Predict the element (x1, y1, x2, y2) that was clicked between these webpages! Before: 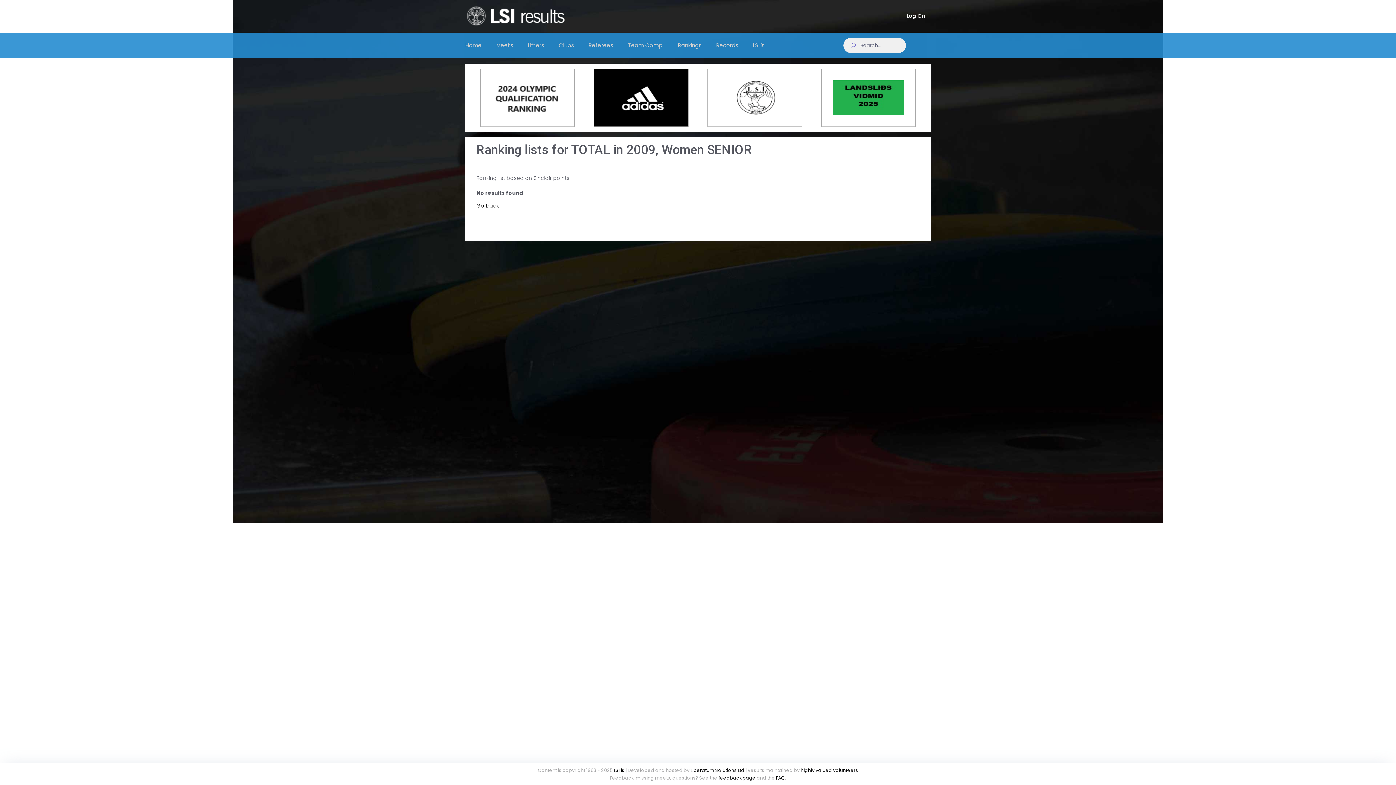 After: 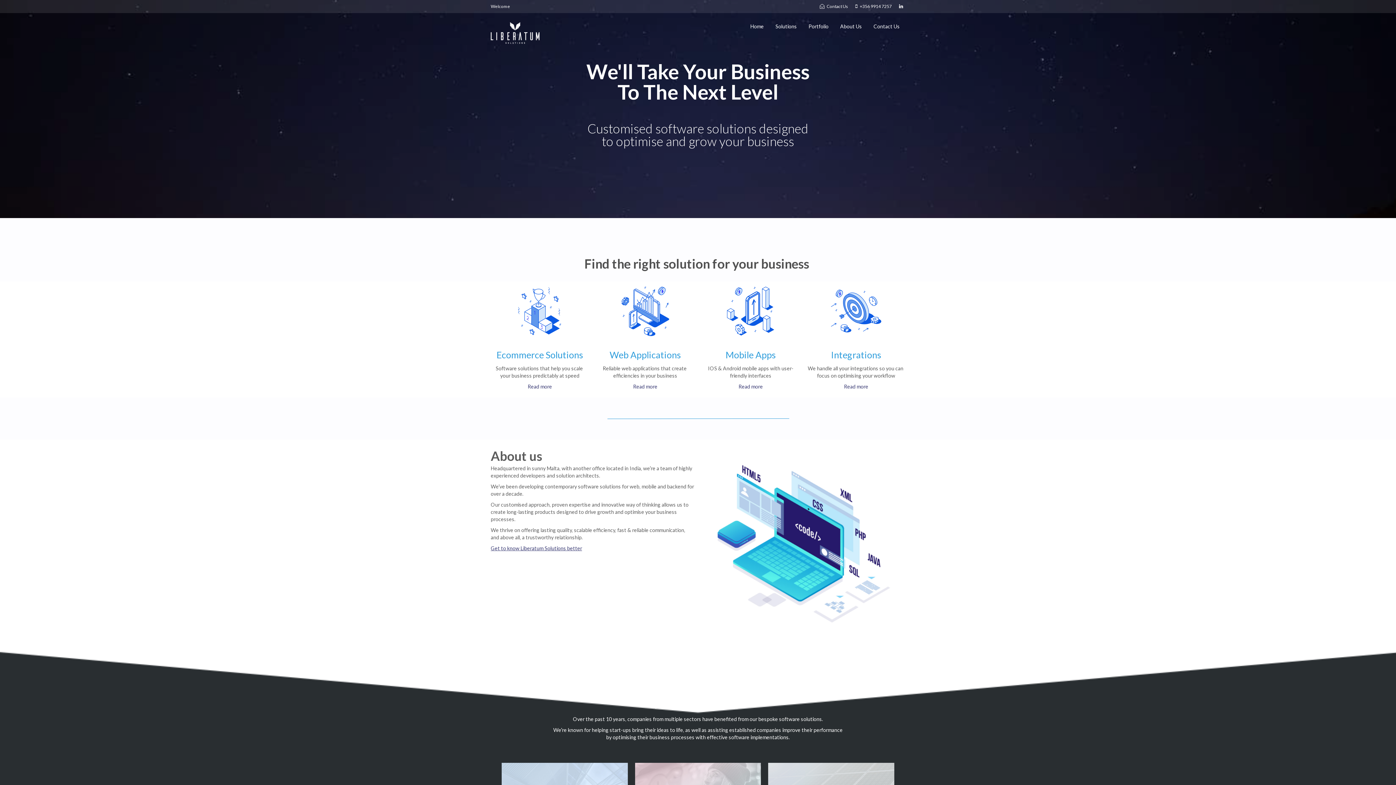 Action: bbox: (690, 767, 744, 773) label: Liberatum Solutions Ltd